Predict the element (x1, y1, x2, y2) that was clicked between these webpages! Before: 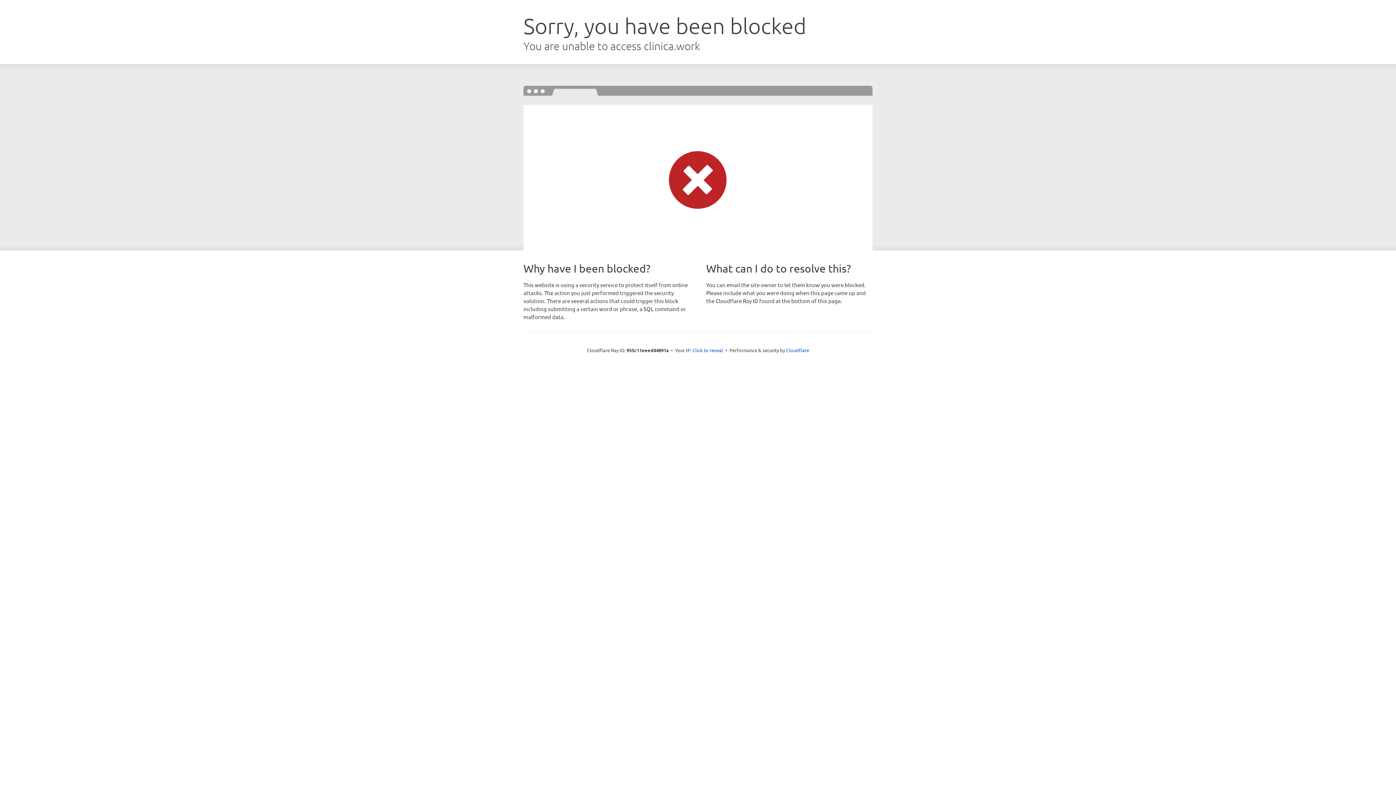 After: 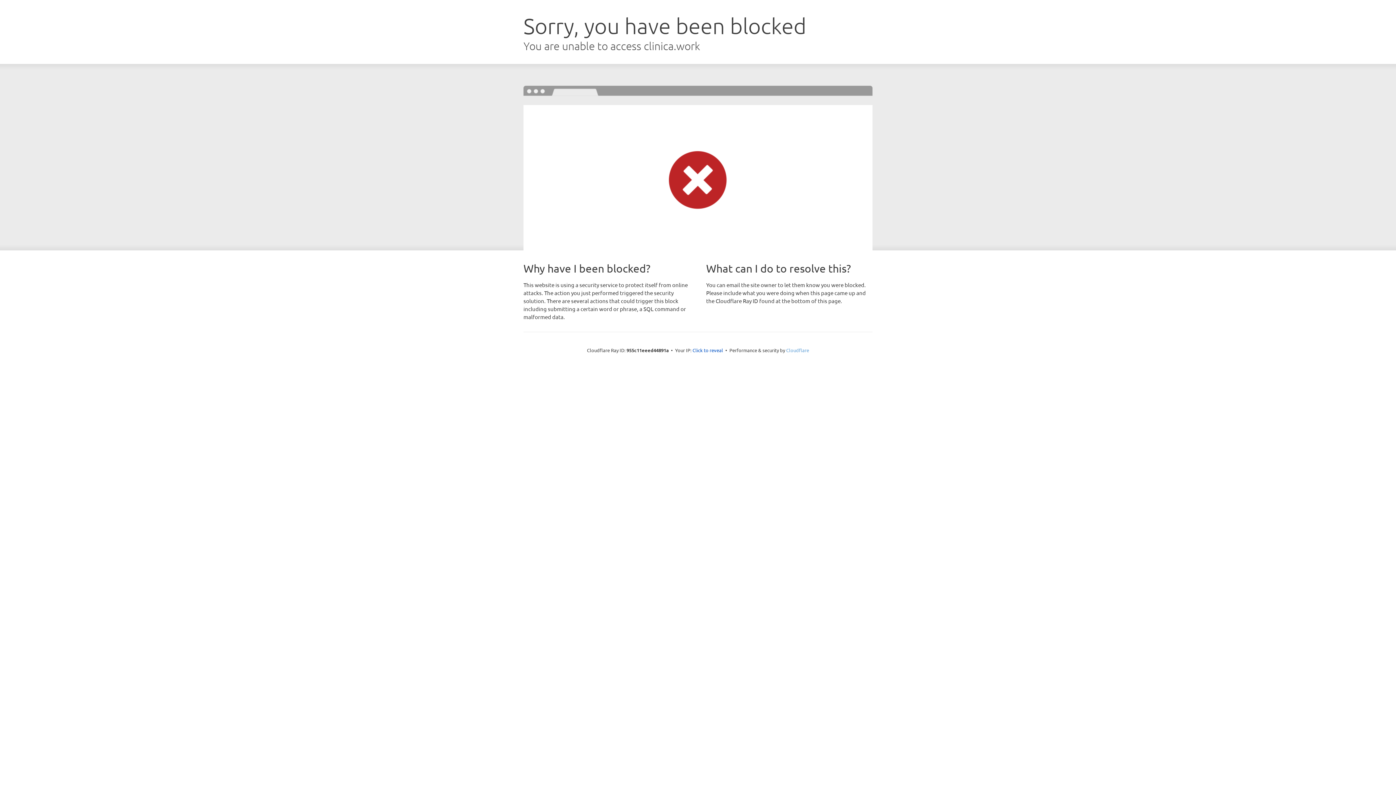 Action: bbox: (786, 347, 809, 353) label: Cloudflare